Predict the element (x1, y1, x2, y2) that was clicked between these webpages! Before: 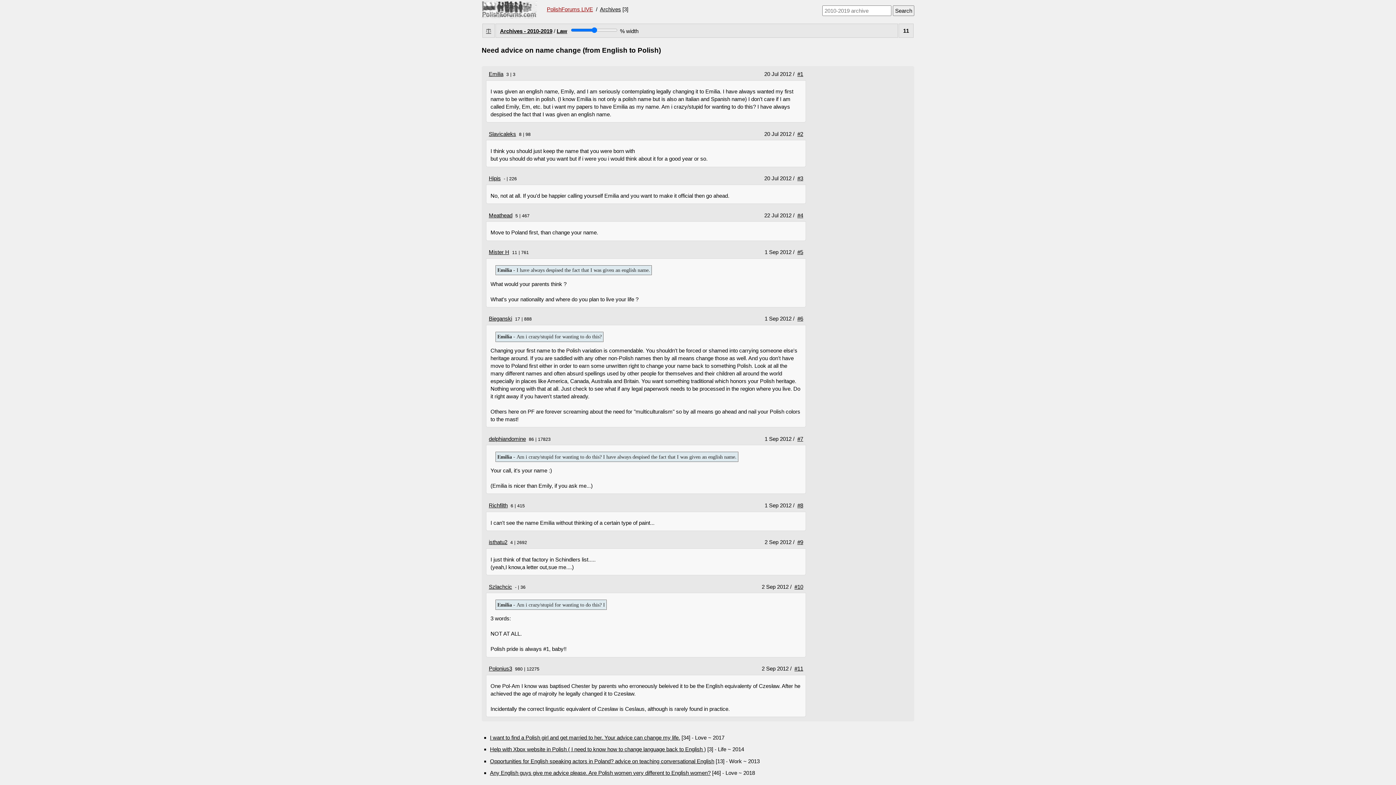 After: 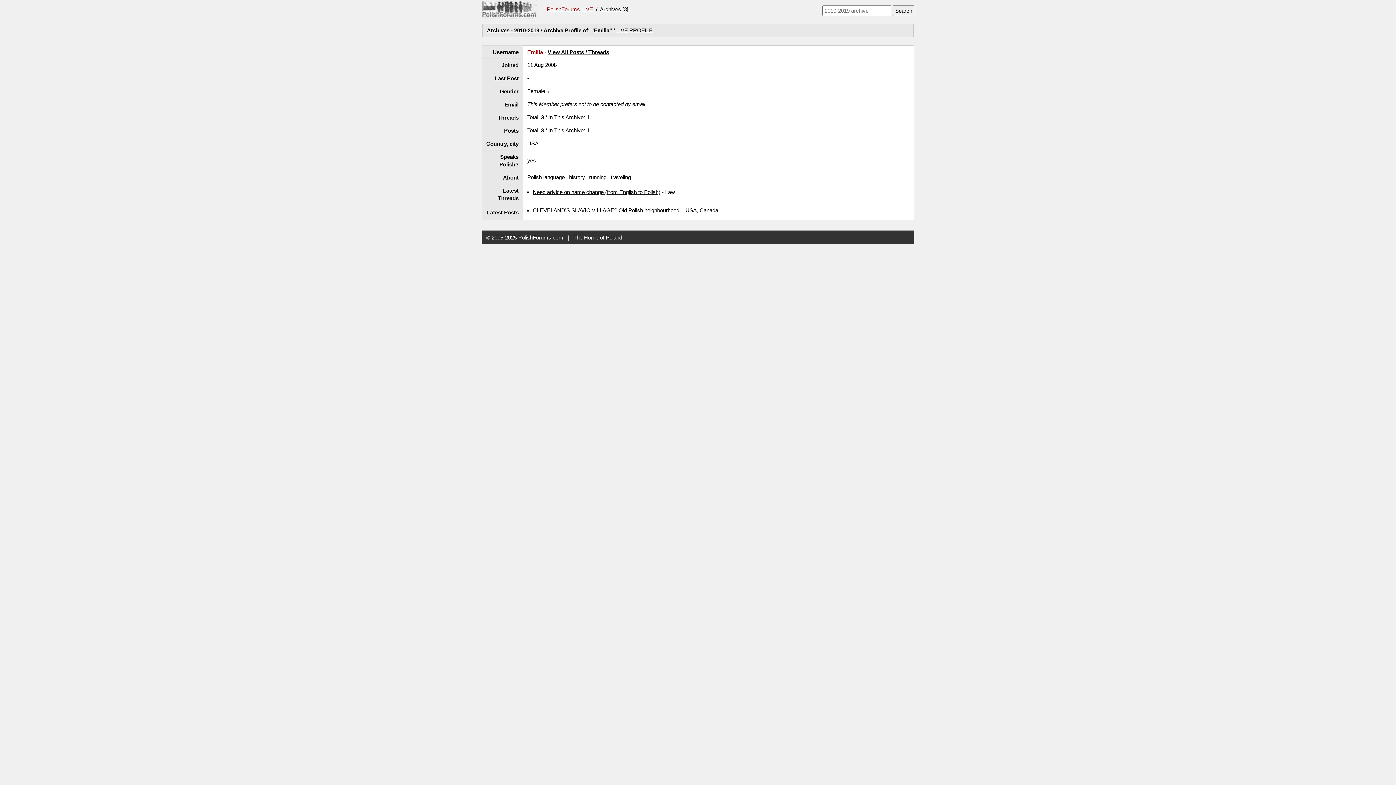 Action: bbox: (488, 71, 503, 77) label: Emilia